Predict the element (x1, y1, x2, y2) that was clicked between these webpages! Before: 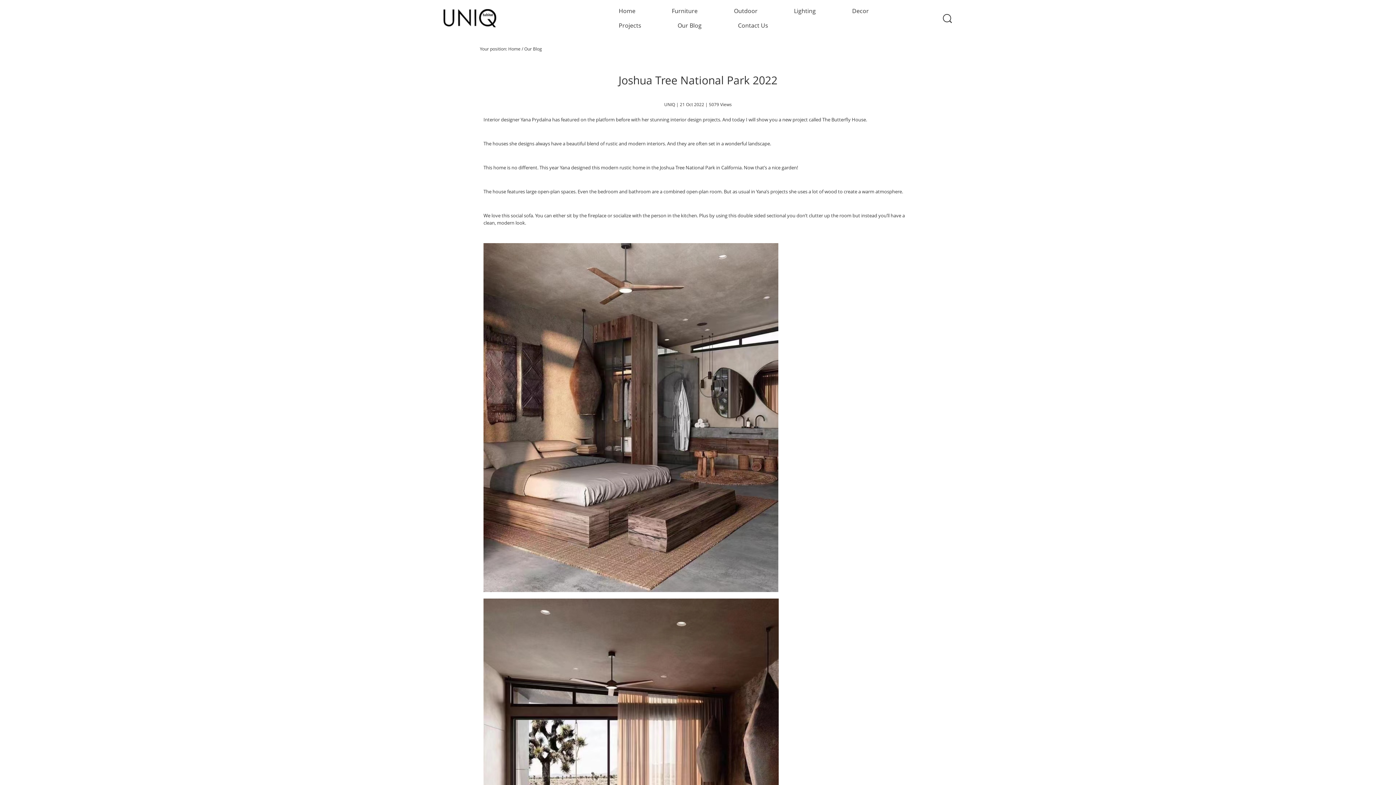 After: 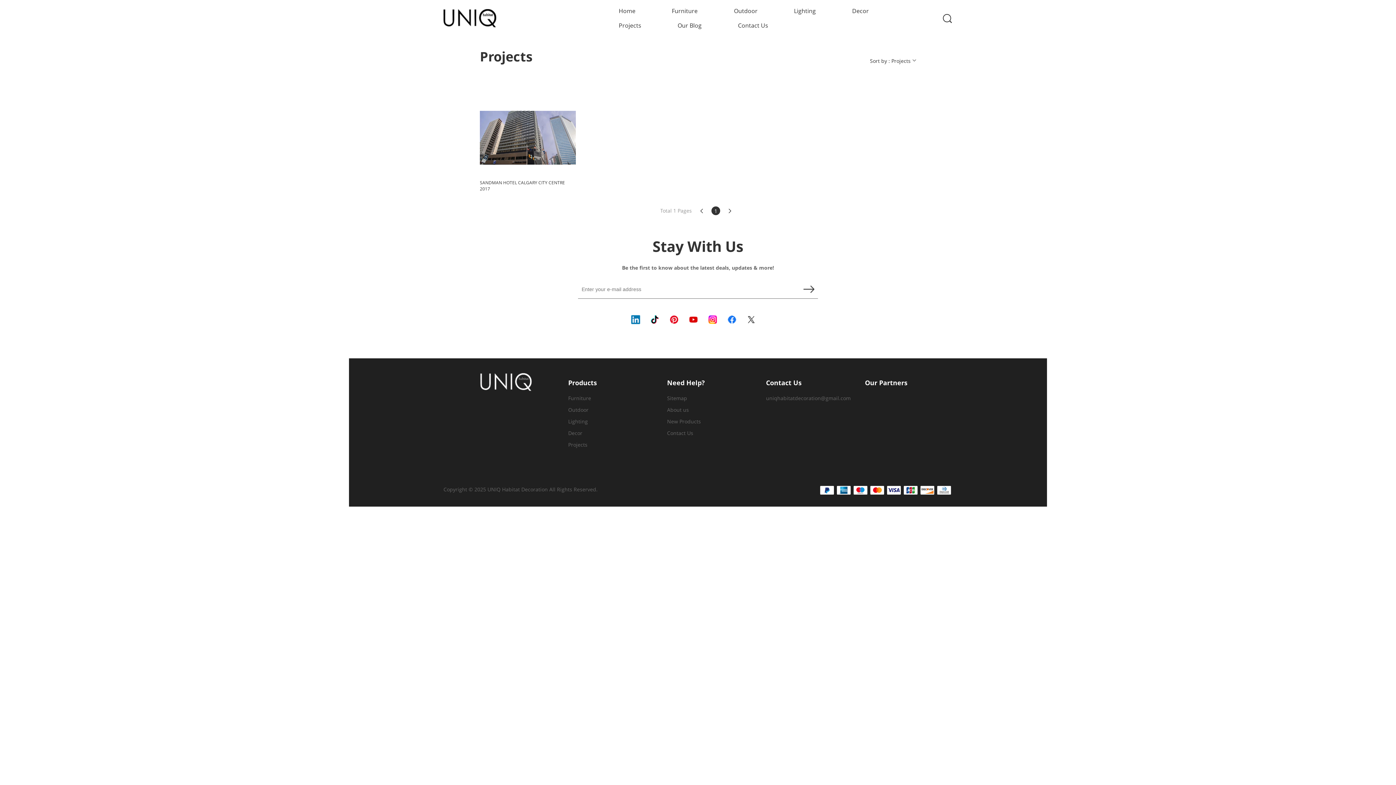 Action: bbox: (600, 18, 659, 32) label: Projects